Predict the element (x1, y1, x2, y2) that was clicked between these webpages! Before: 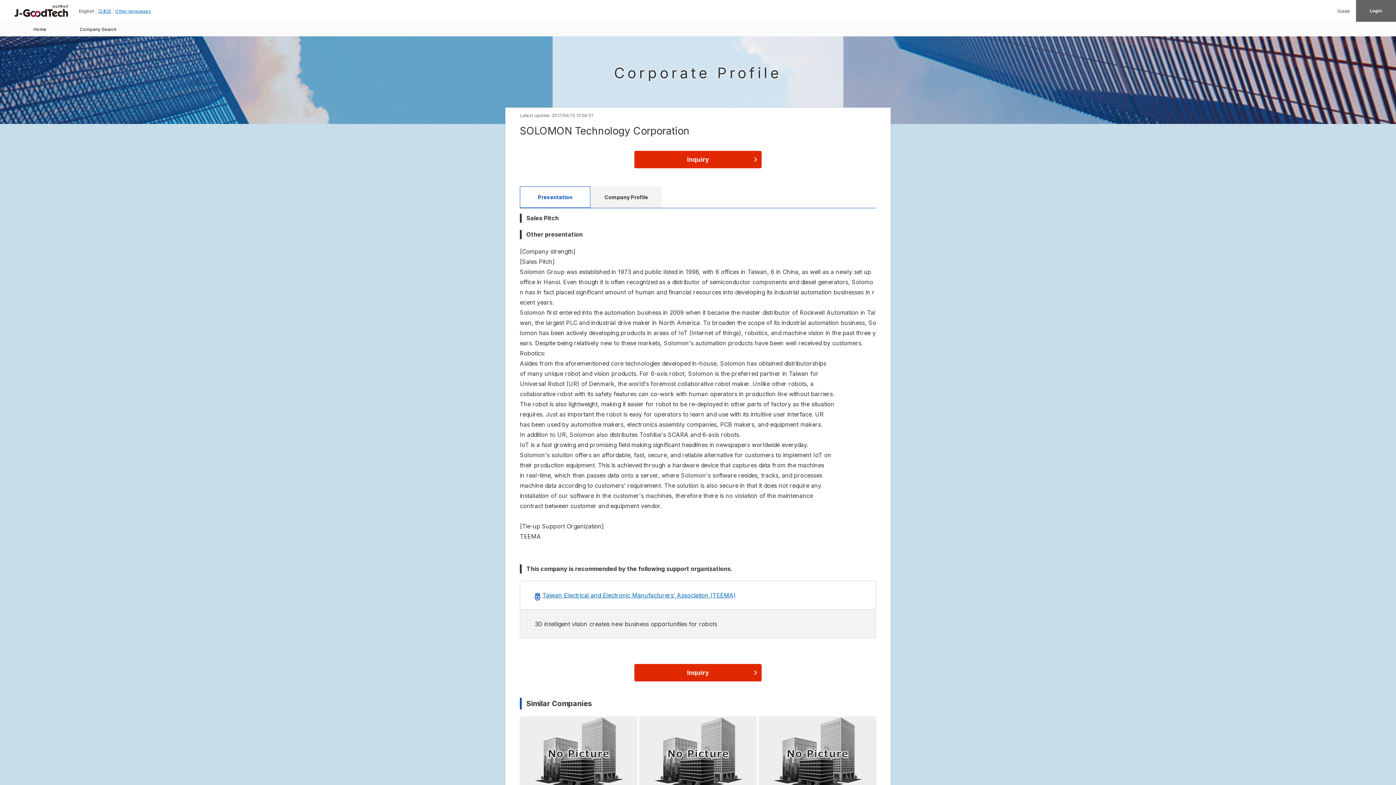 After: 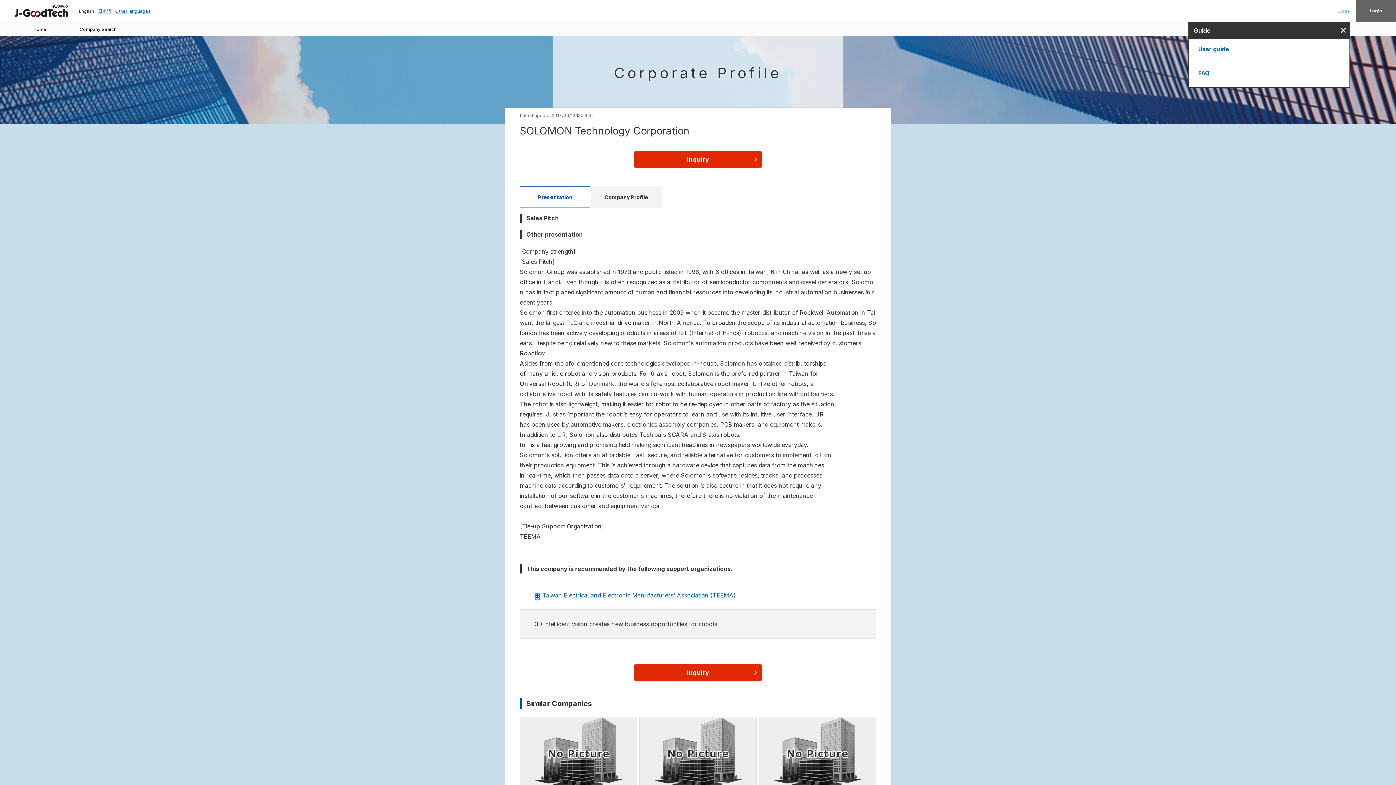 Action: label: Guide bbox: (1337, 8, 1350, 13)